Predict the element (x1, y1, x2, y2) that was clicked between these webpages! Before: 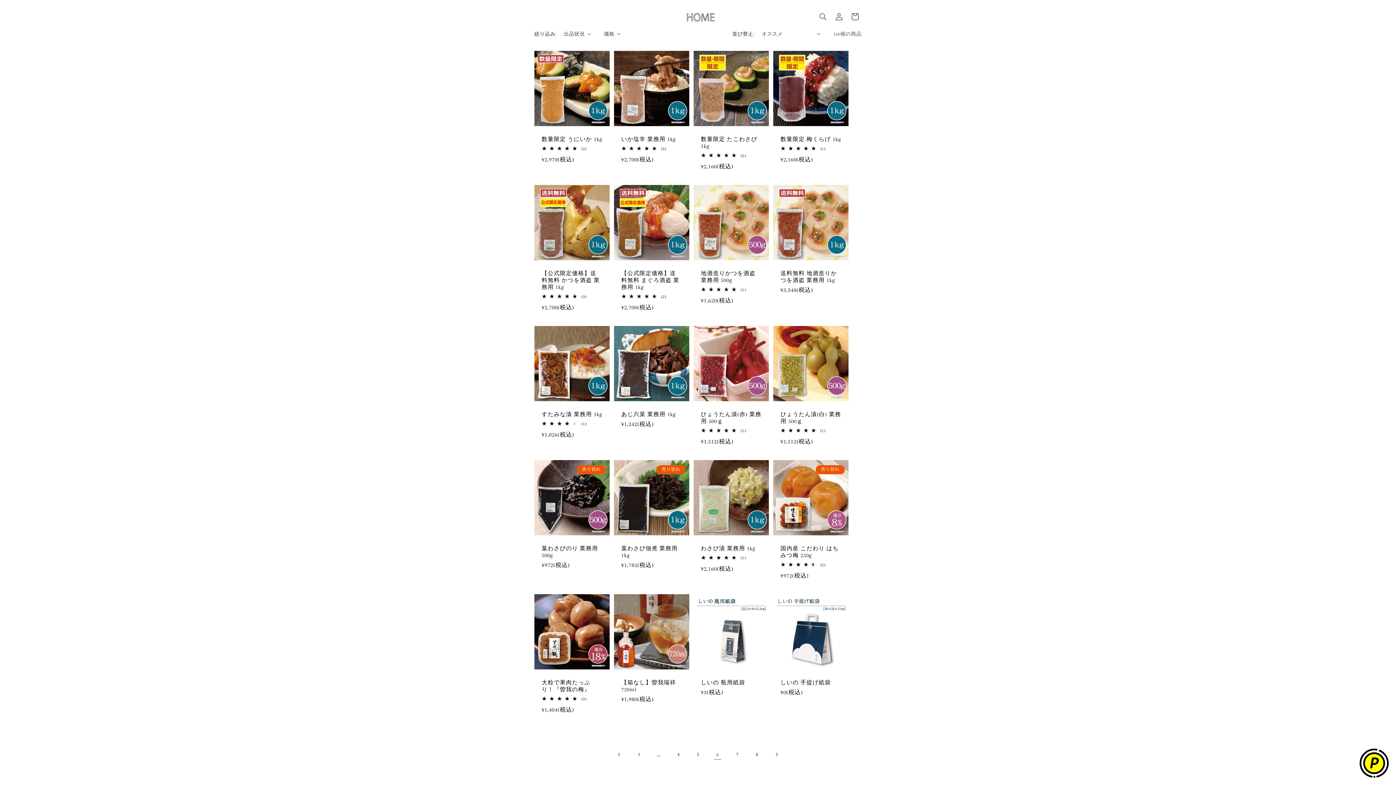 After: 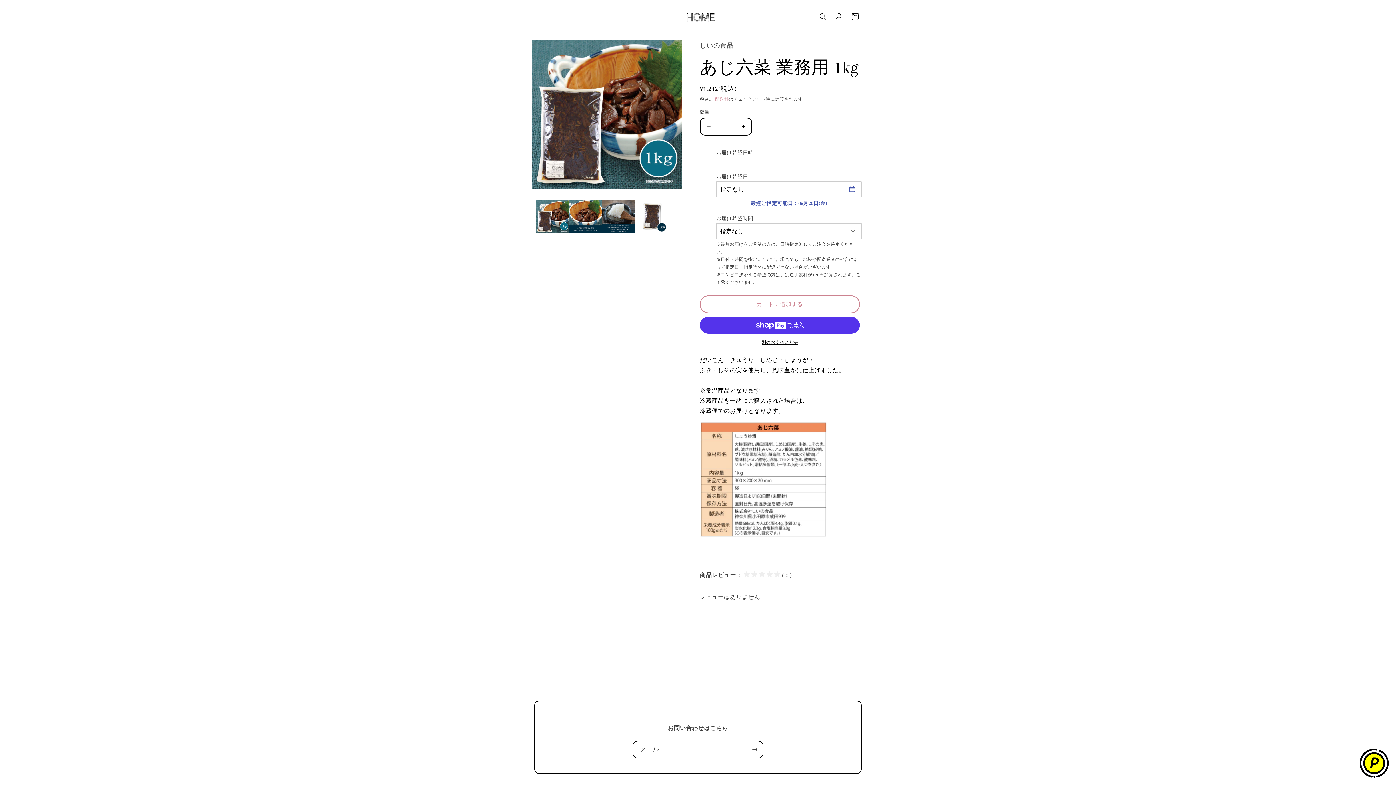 Action: bbox: (621, 411, 682, 418) label: あじ六菜 業務用 1kg